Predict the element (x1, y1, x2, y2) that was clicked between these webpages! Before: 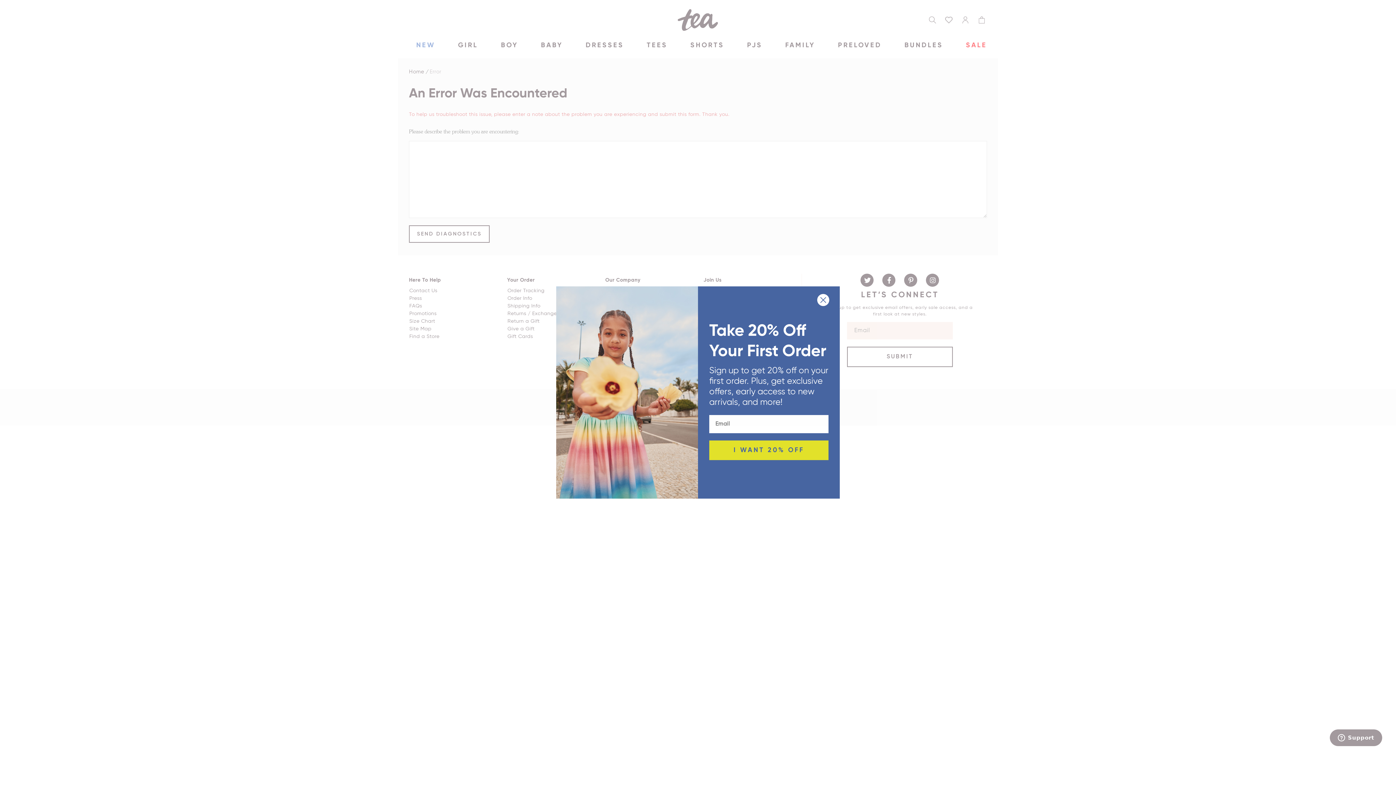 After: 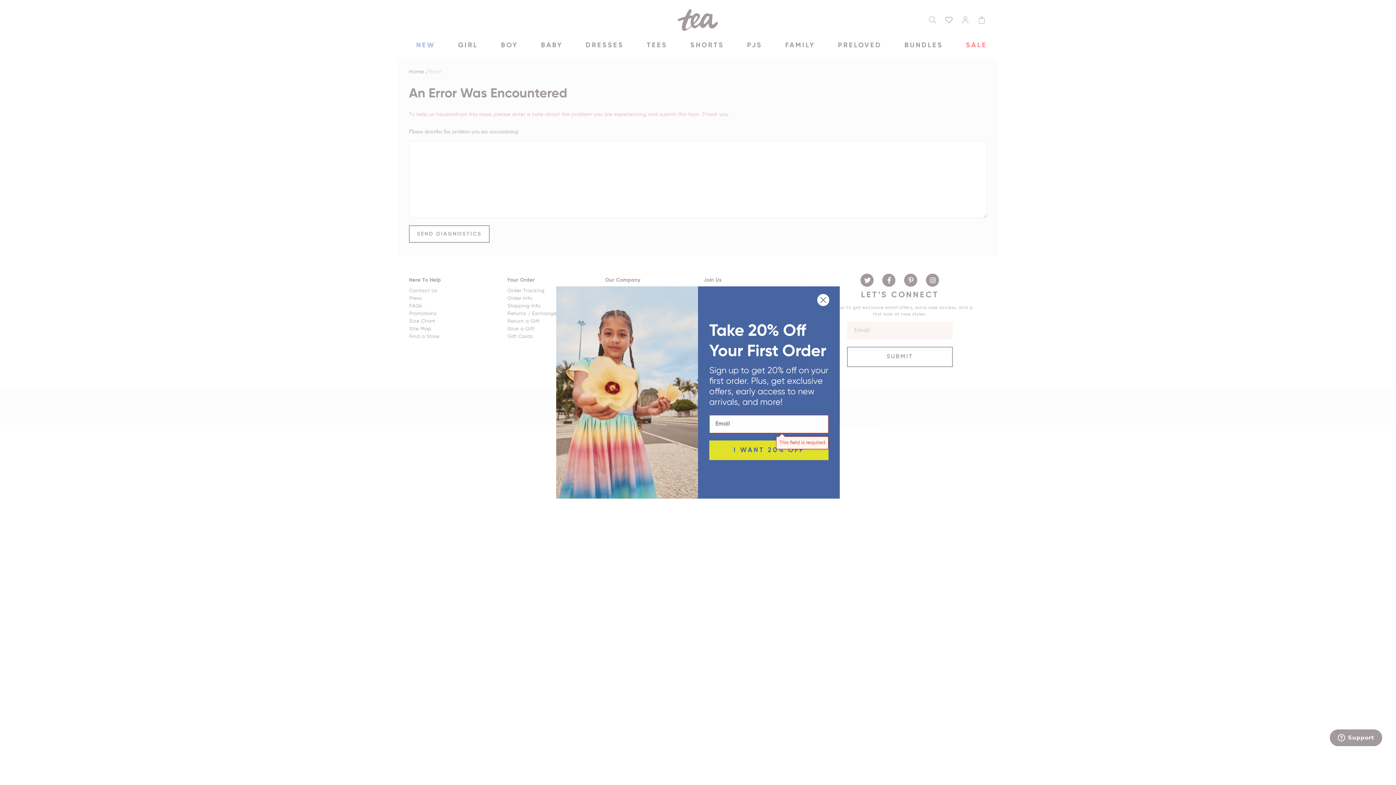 Action: label: I WANT 20% OFF bbox: (709, 440, 828, 460)